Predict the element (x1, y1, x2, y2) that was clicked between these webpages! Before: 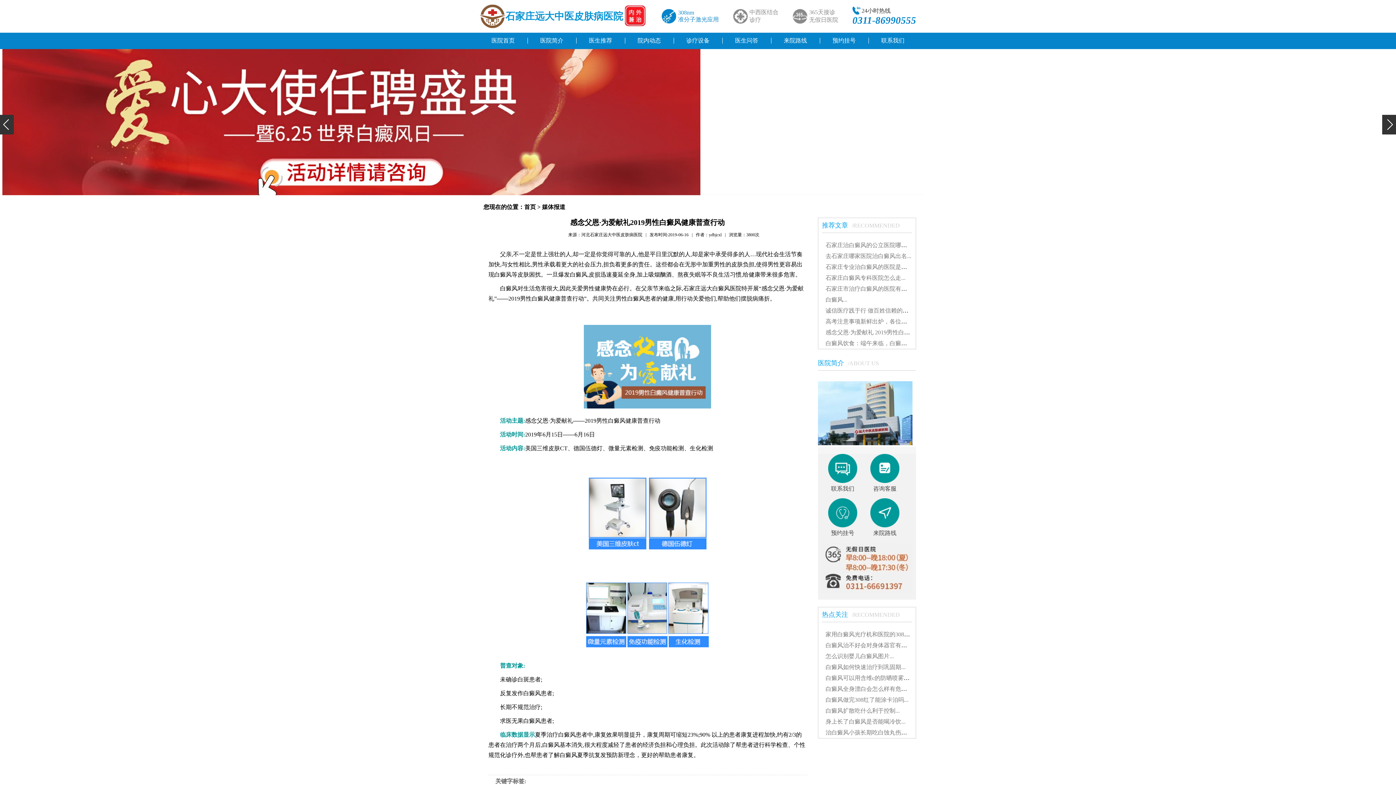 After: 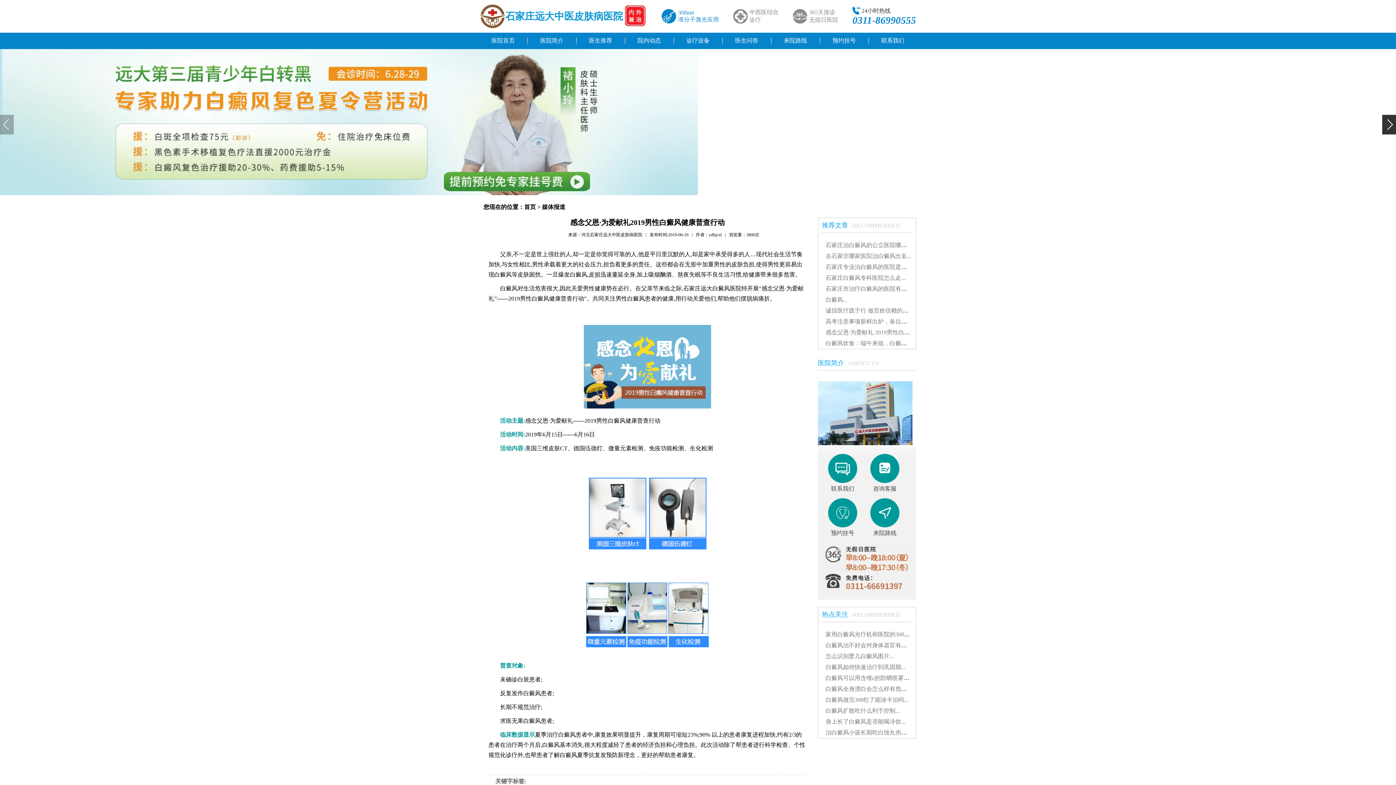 Action: bbox: (825, 664, 905, 670) label: 白癜风如何快速治疗到巩固期...